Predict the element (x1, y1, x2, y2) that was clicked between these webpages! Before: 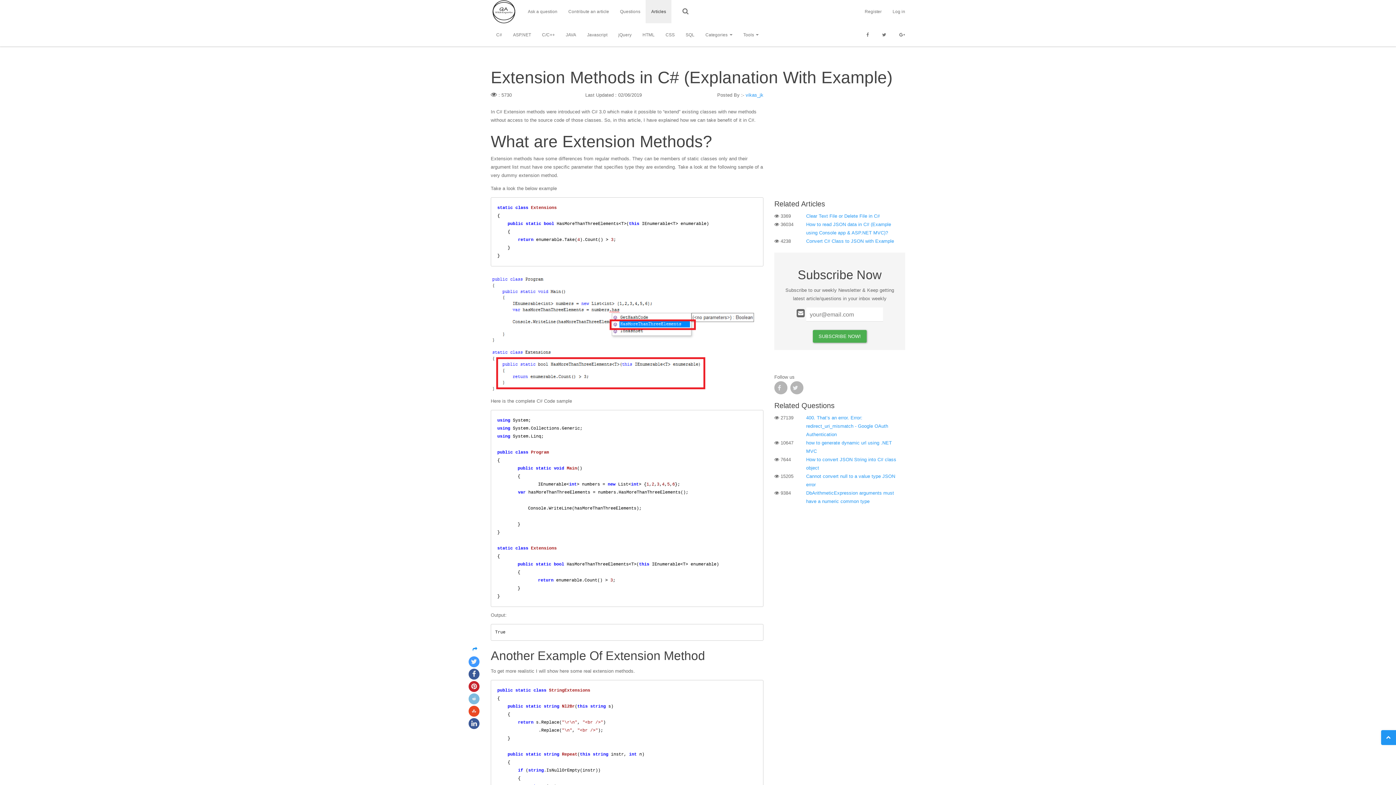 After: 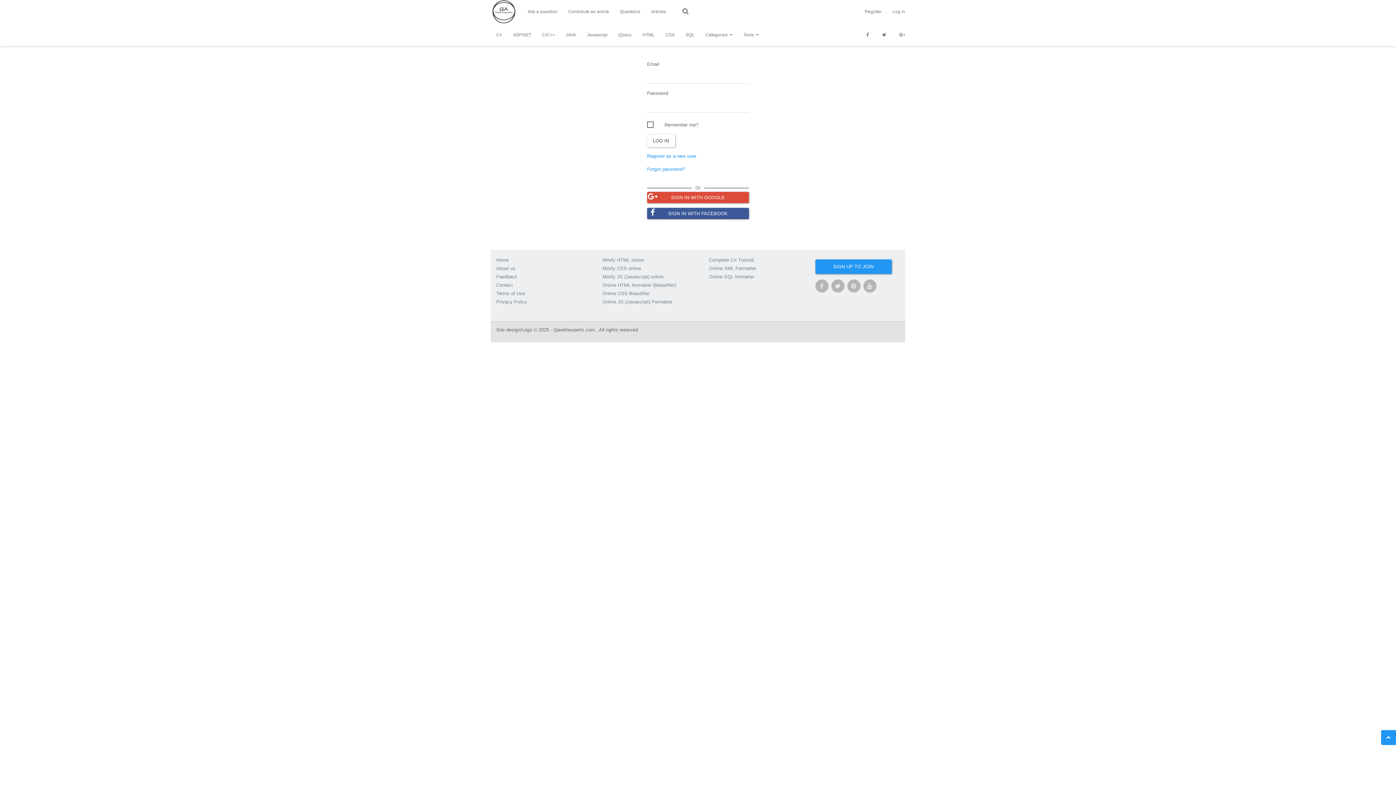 Action: label: Contribute an article bbox: (563, 0, 614, 23)